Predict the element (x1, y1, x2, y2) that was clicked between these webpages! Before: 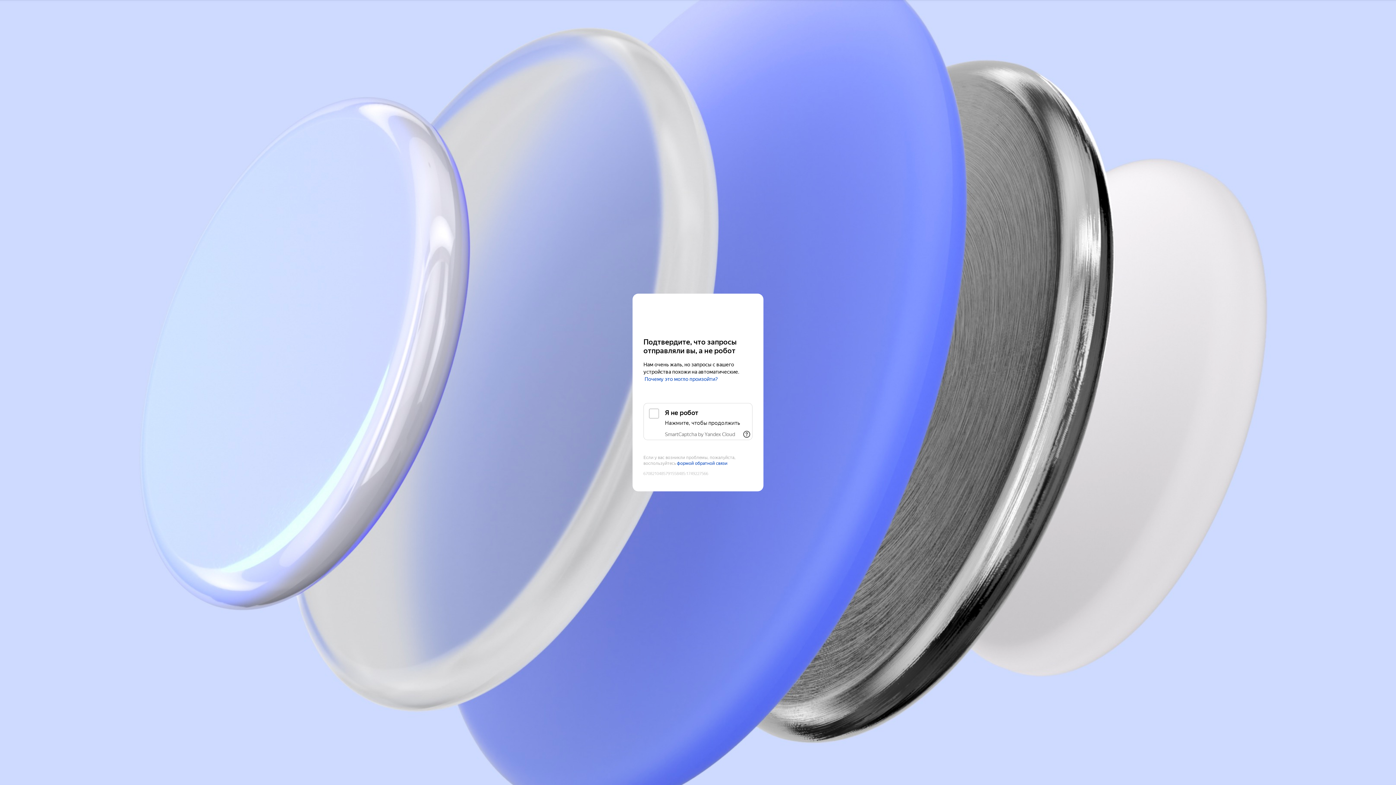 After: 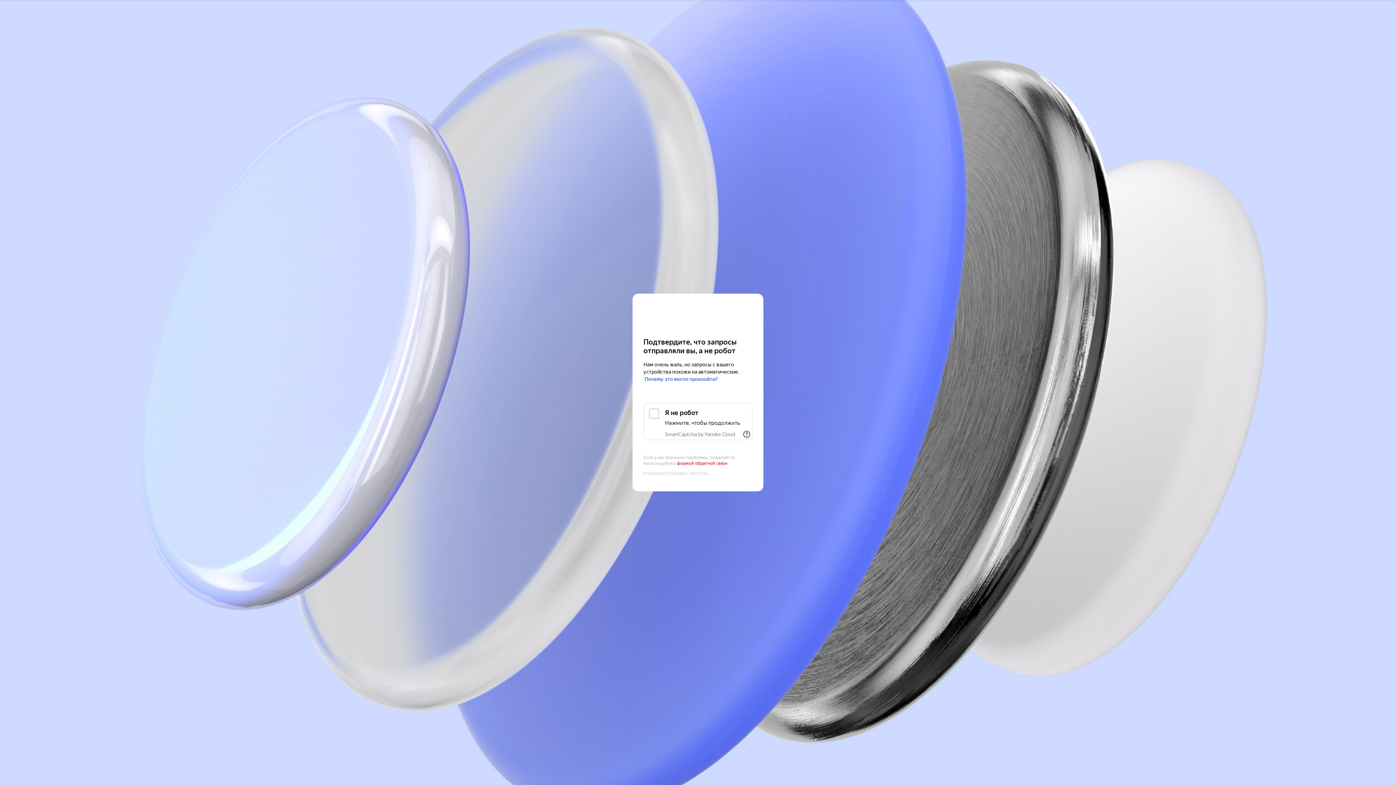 Action: bbox: (677, 461, 727, 466) label: формой обратной связи